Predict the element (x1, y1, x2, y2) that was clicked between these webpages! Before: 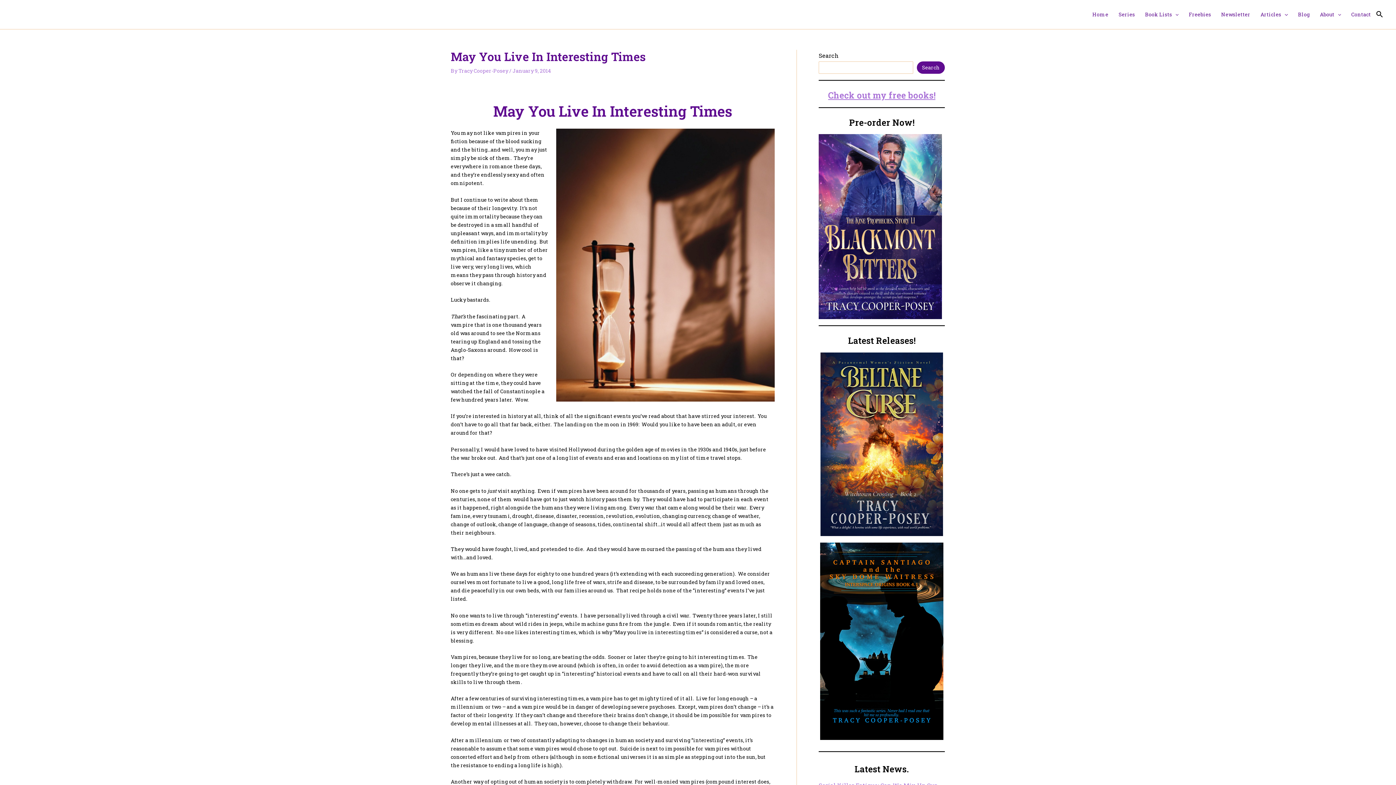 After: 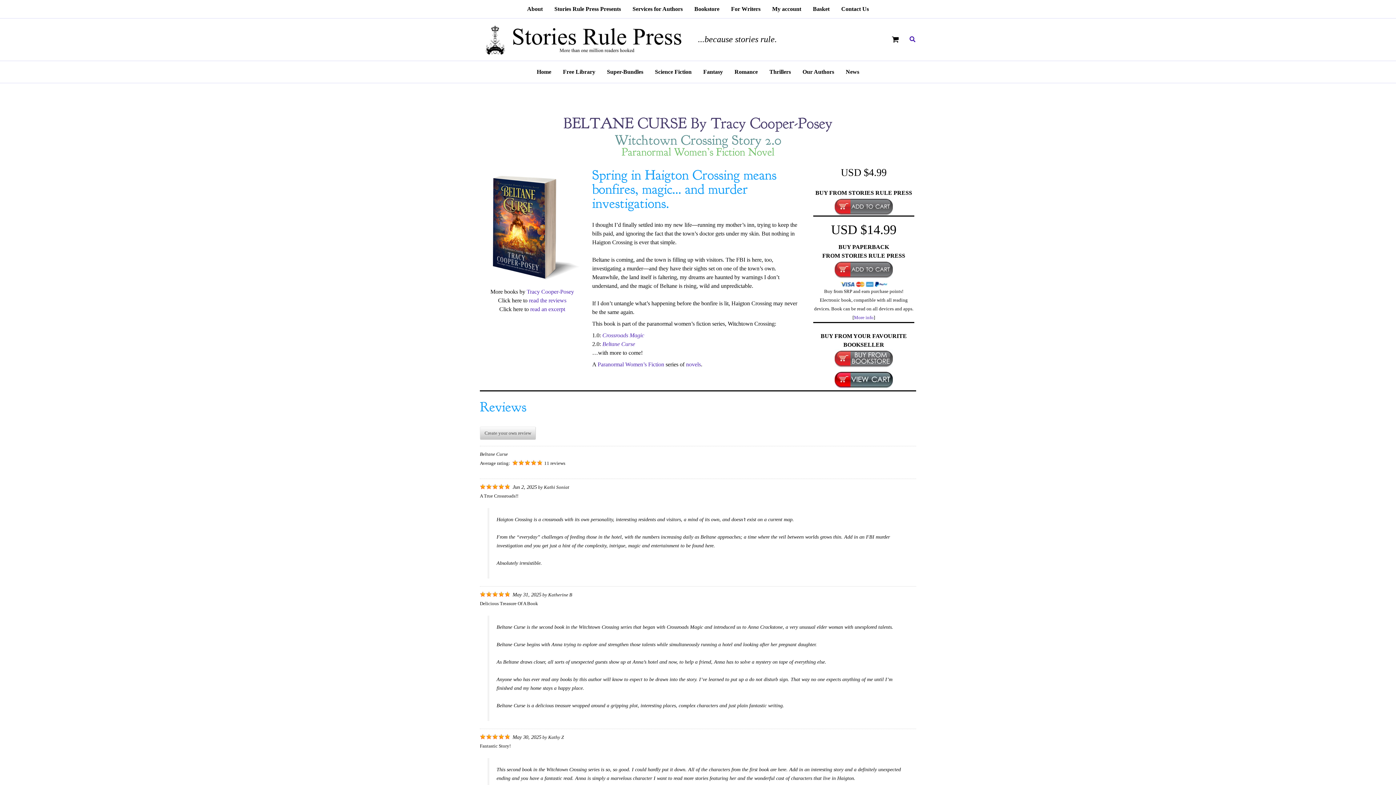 Action: bbox: (820, 352, 943, 536)